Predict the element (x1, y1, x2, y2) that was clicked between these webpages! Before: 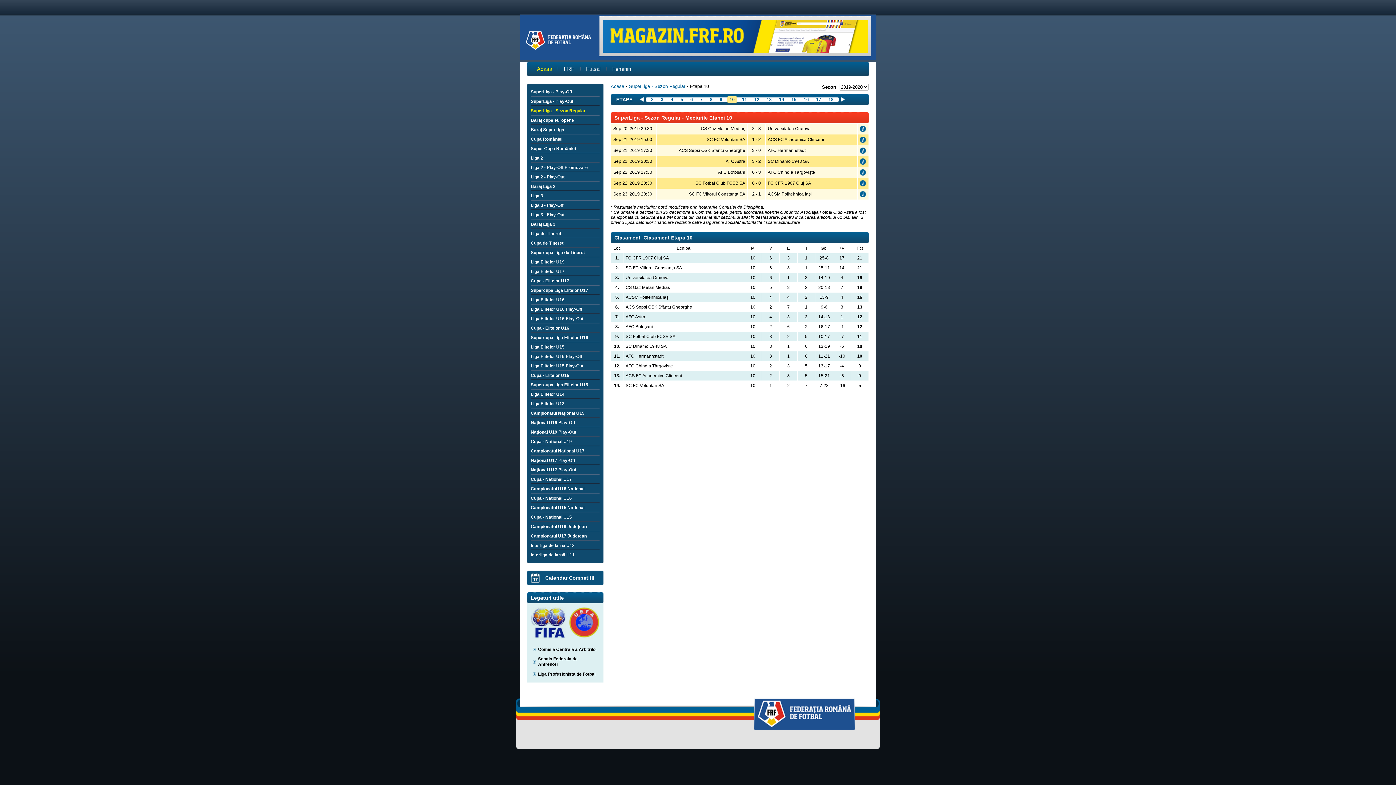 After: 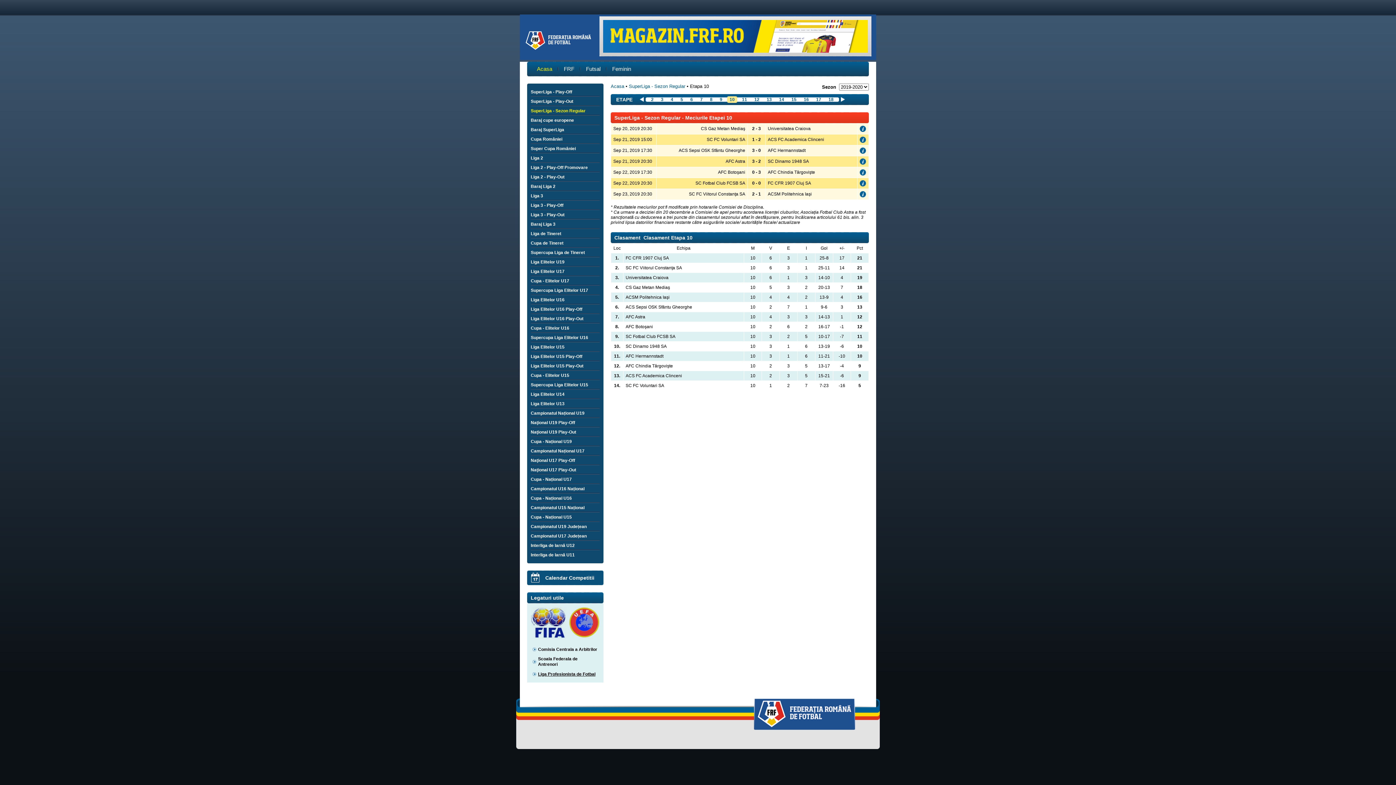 Action: label: Liga Profesionista de Fotbal bbox: (538, 672, 595, 677)